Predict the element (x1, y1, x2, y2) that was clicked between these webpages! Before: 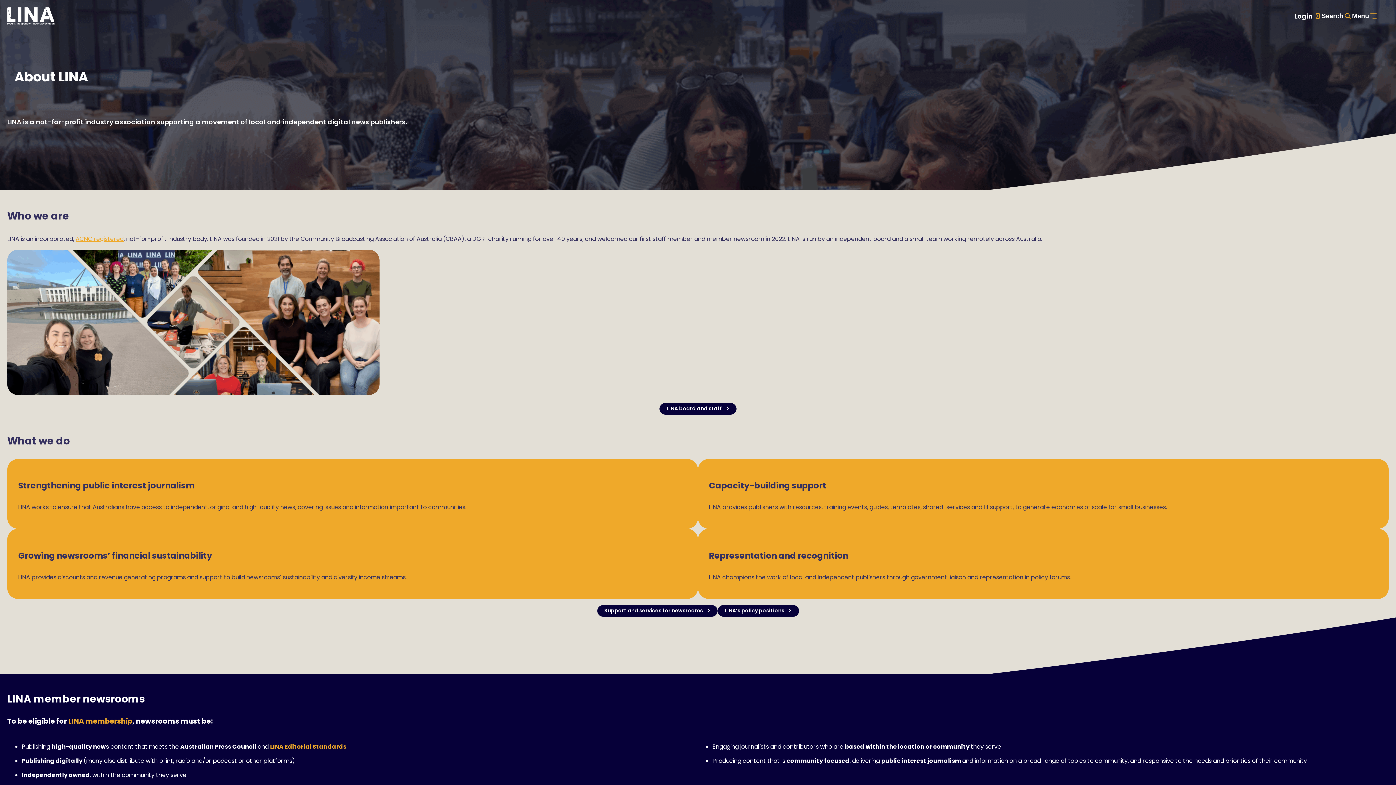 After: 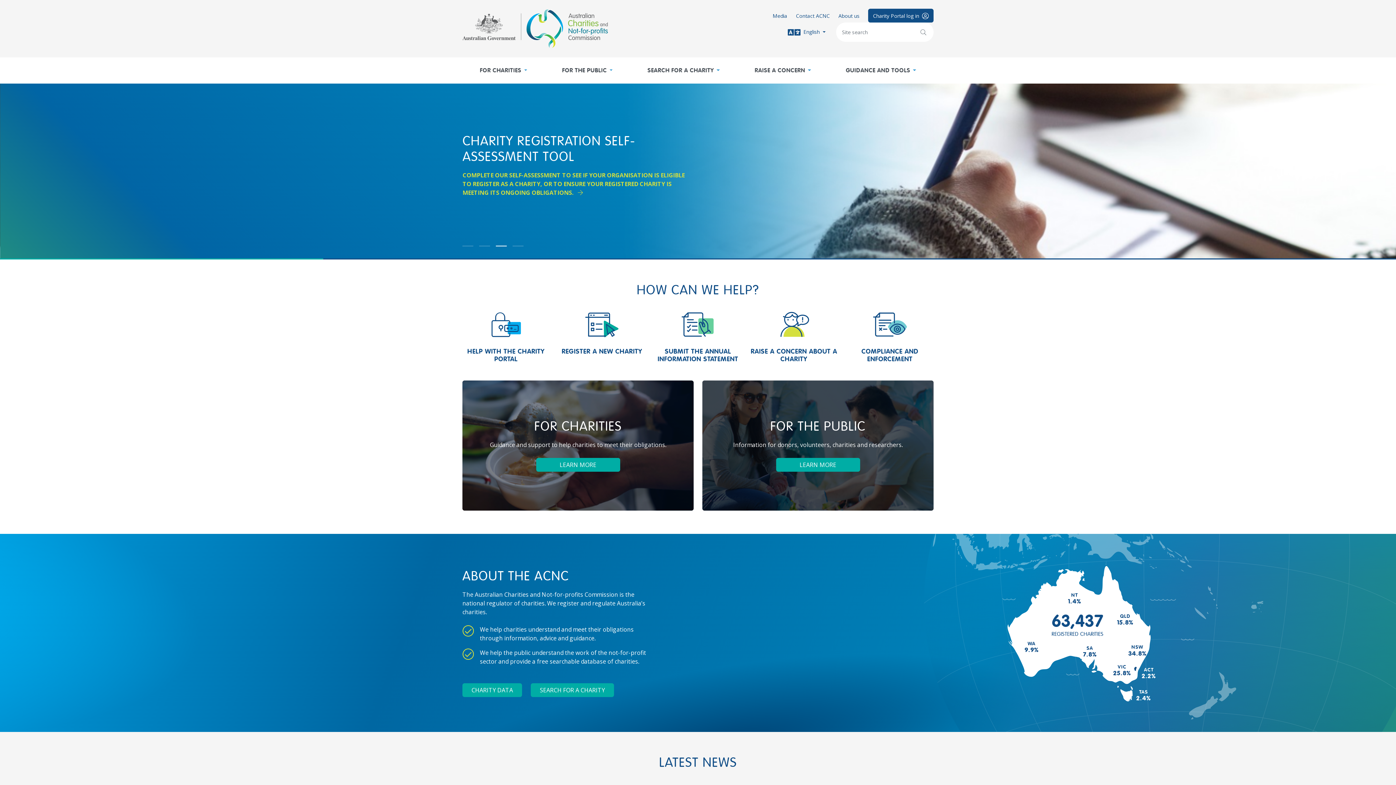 Action: label: ACNC registered bbox: (75, 234, 123, 243)